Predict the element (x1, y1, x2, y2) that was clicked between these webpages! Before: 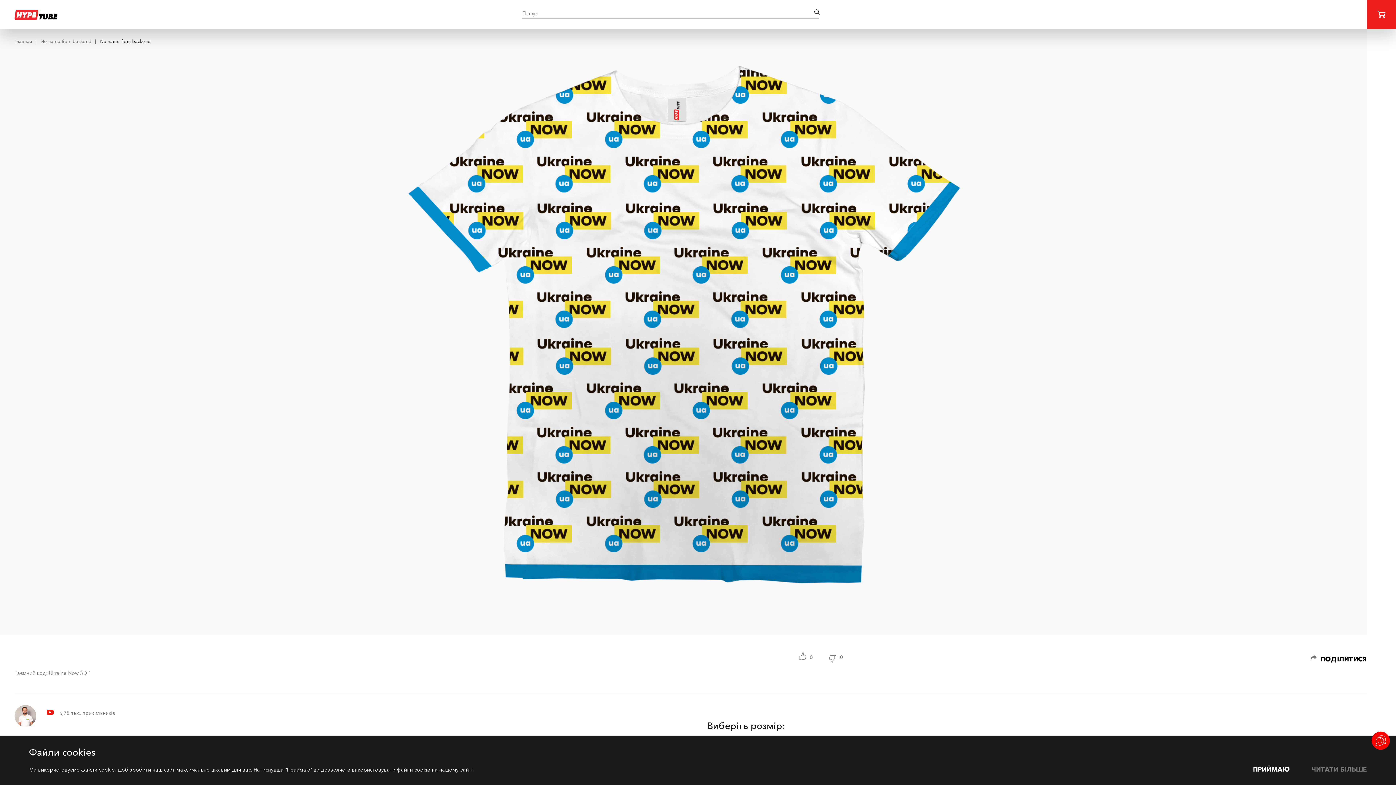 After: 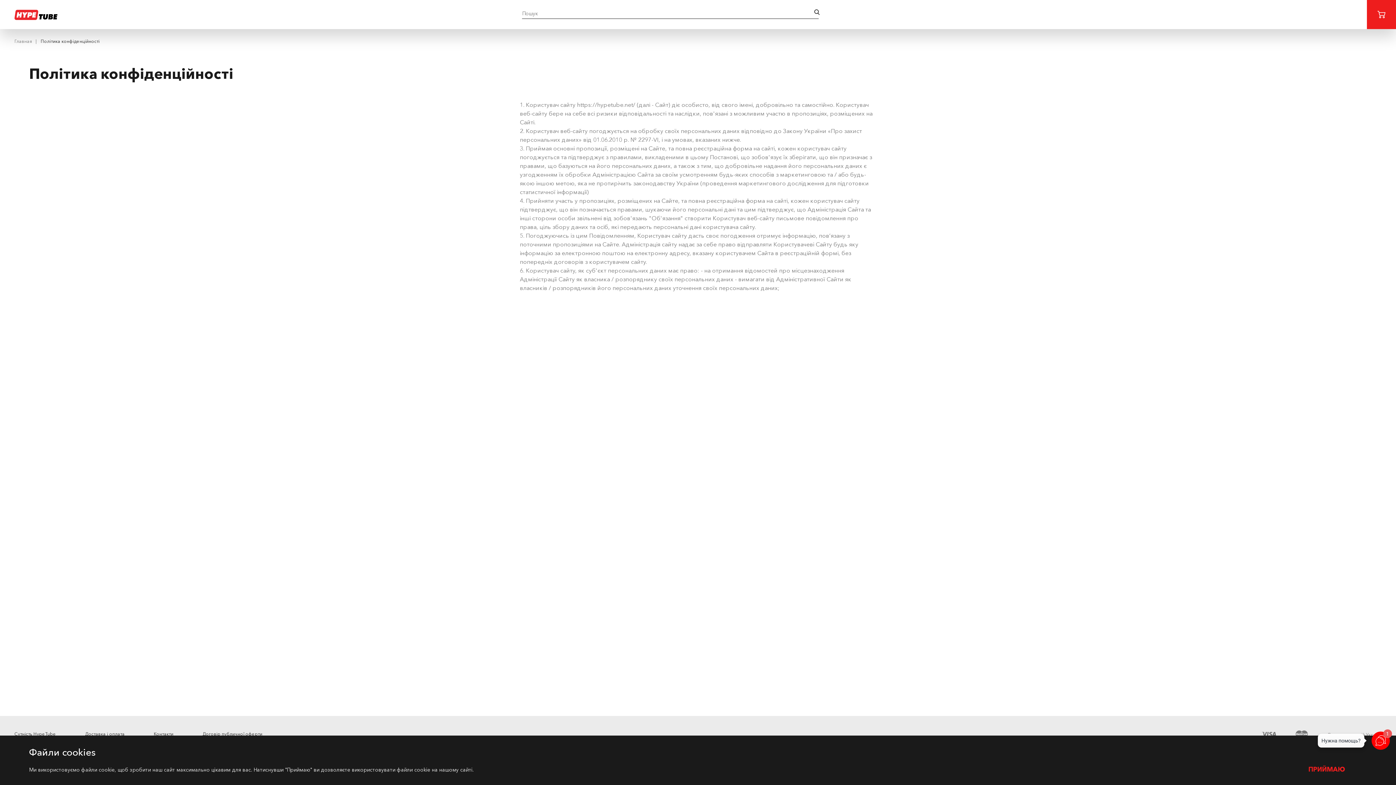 Action: bbox: (1311, 765, 1367, 773) label: ЧИТАТИ БІЛЬШЕ